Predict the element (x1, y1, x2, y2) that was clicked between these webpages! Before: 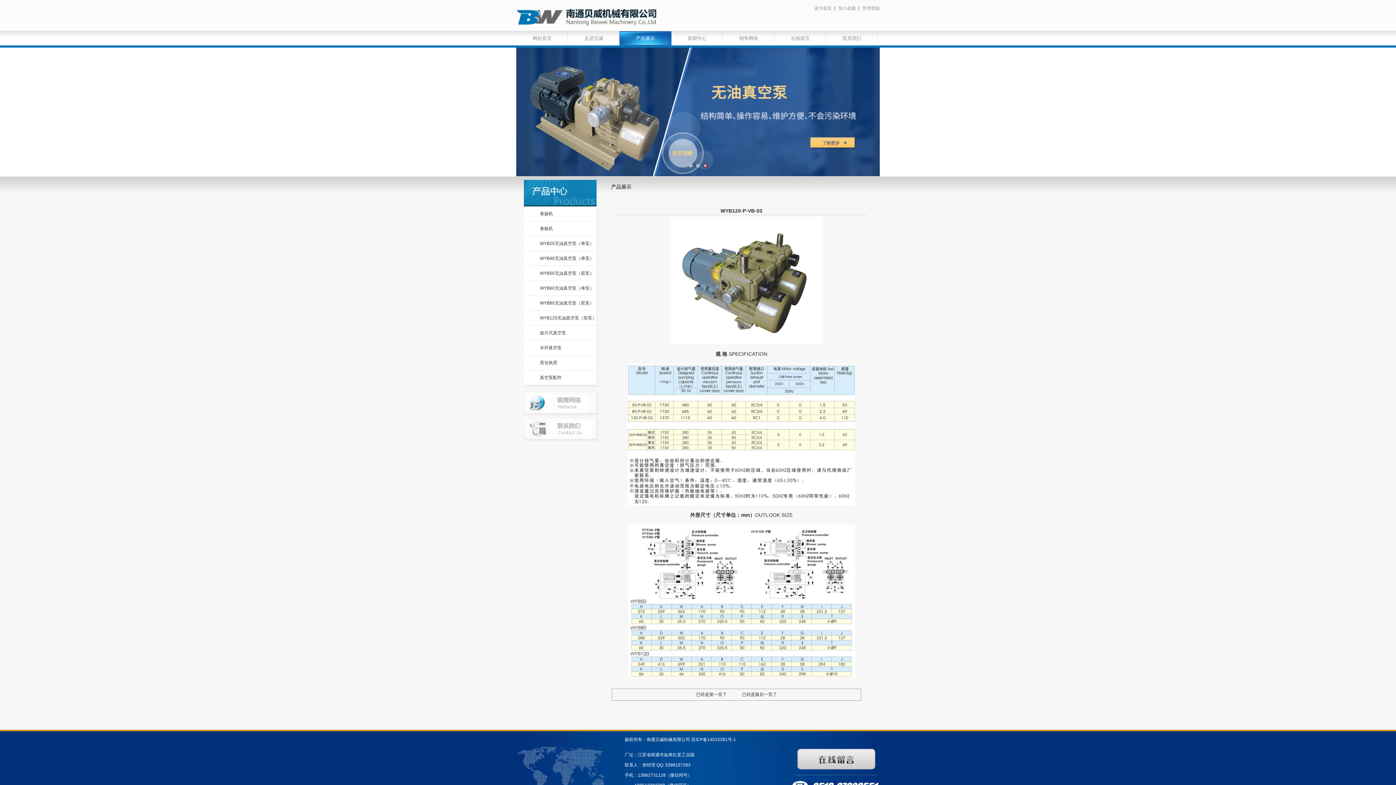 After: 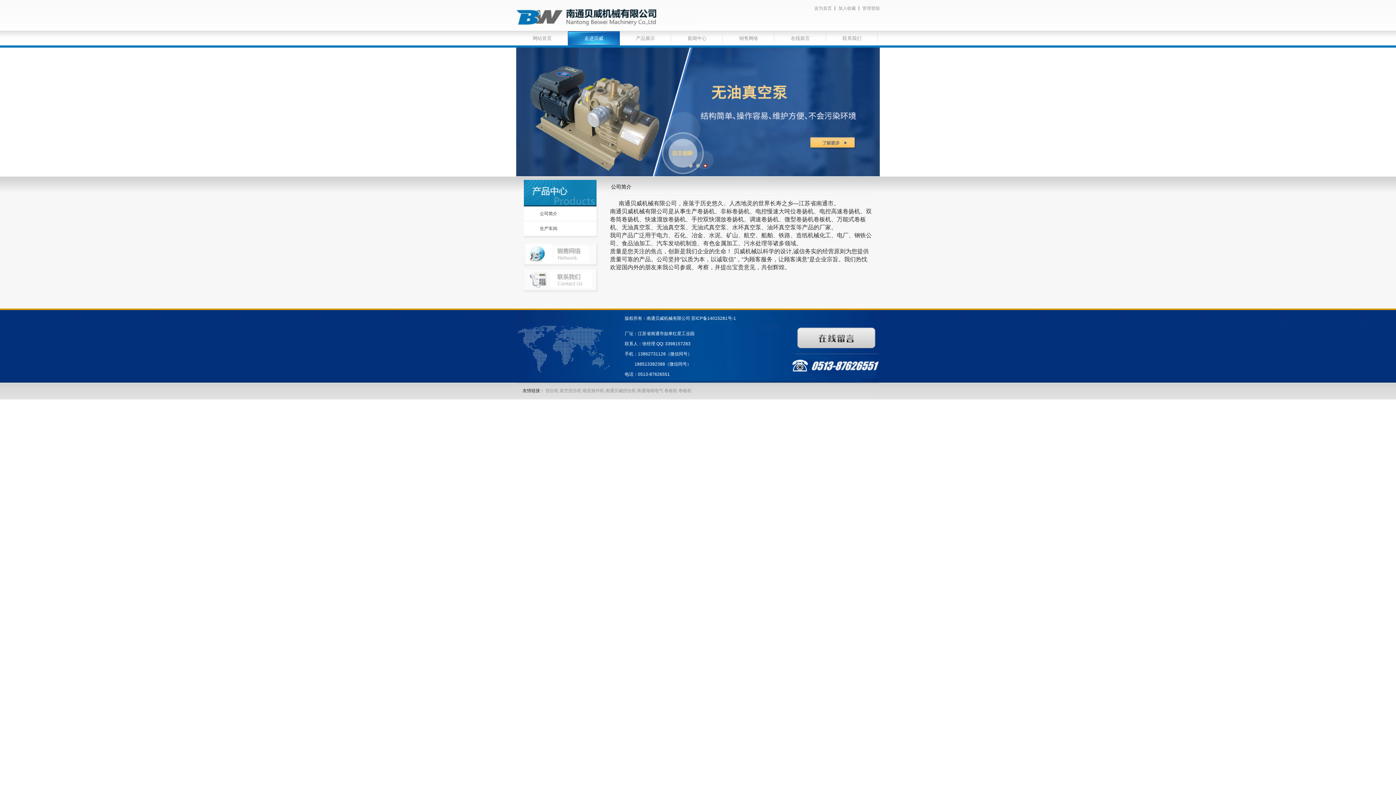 Action: bbox: (568, 31, 620, 45) label: 走进贝威